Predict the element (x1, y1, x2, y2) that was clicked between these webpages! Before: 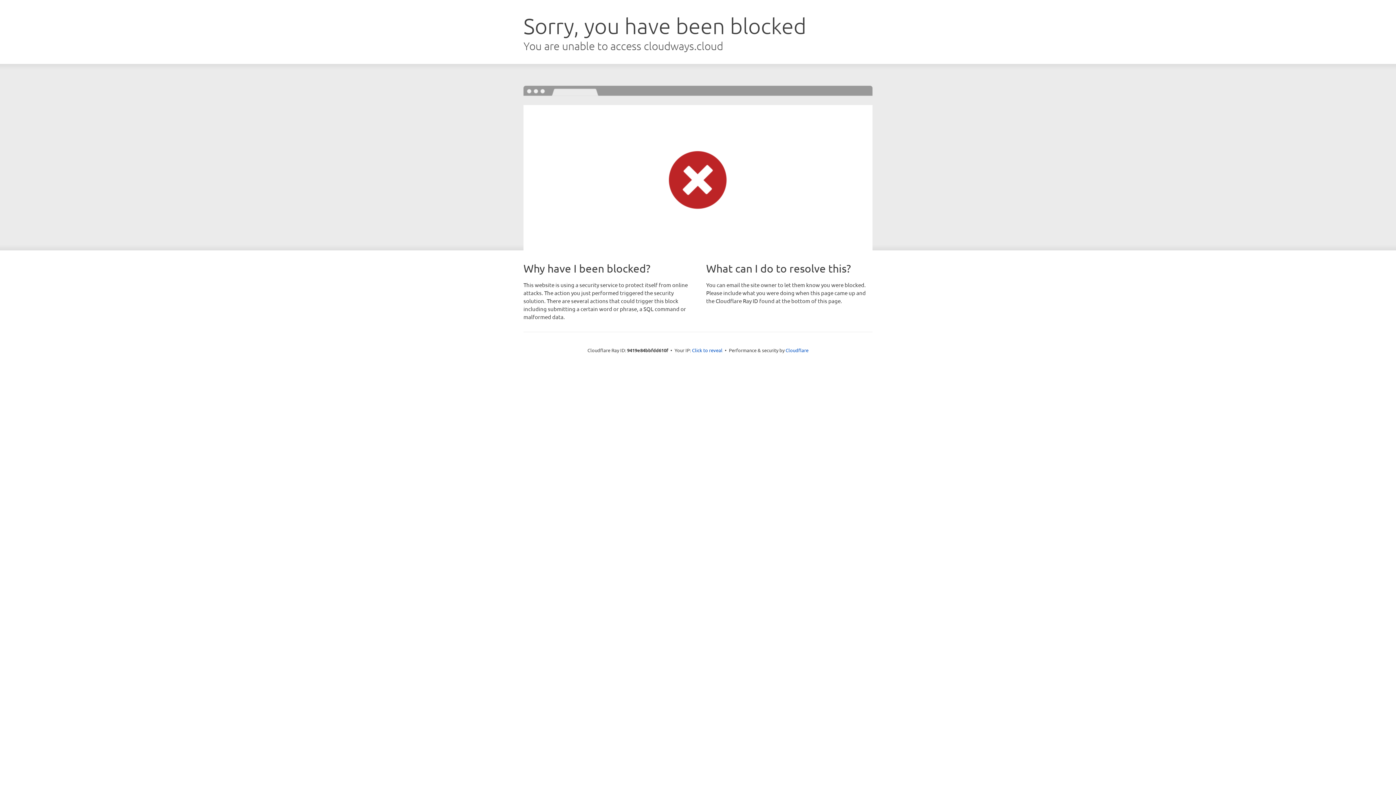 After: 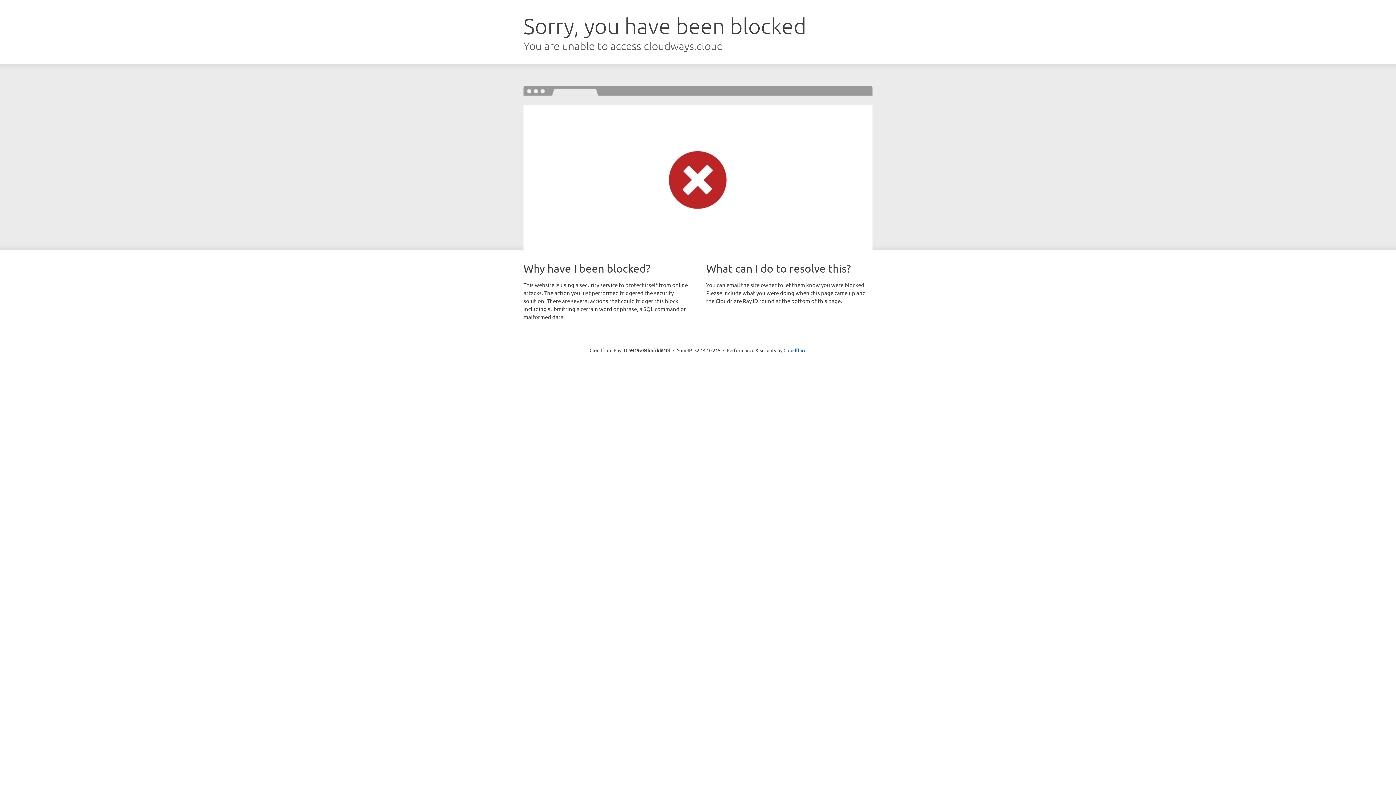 Action: label: Click to reveal bbox: (692, 346, 722, 353)